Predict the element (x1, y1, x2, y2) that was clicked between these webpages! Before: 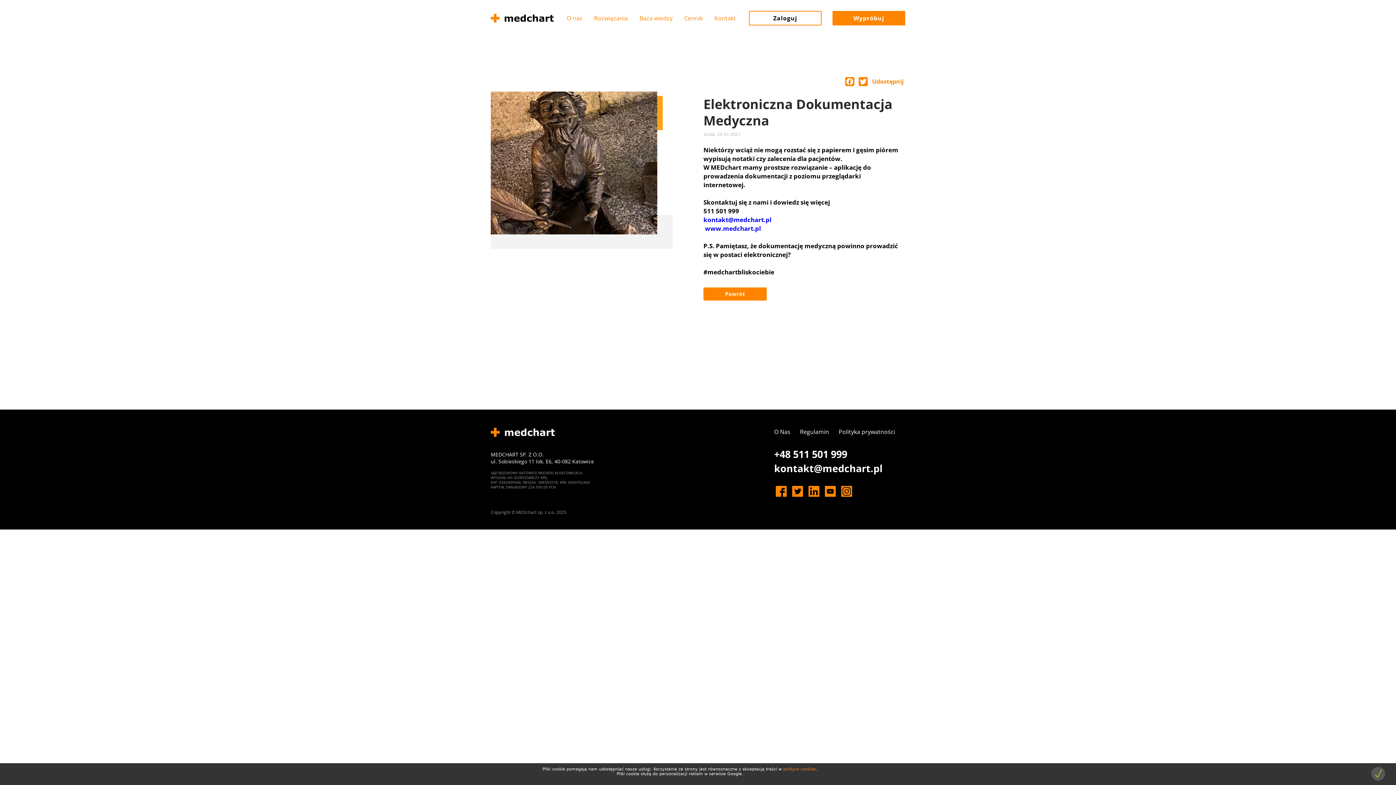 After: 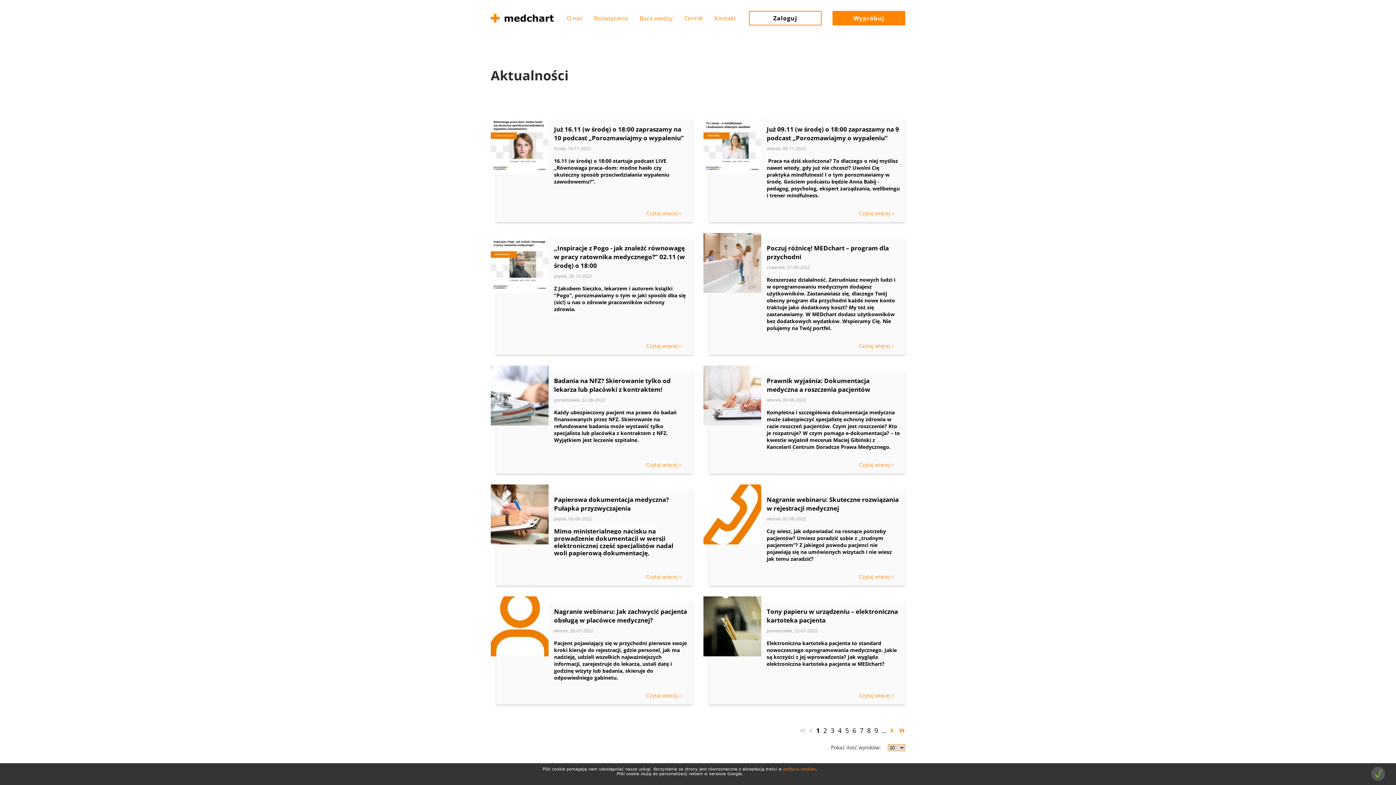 Action: bbox: (703, 287, 766, 300) label: Powrót